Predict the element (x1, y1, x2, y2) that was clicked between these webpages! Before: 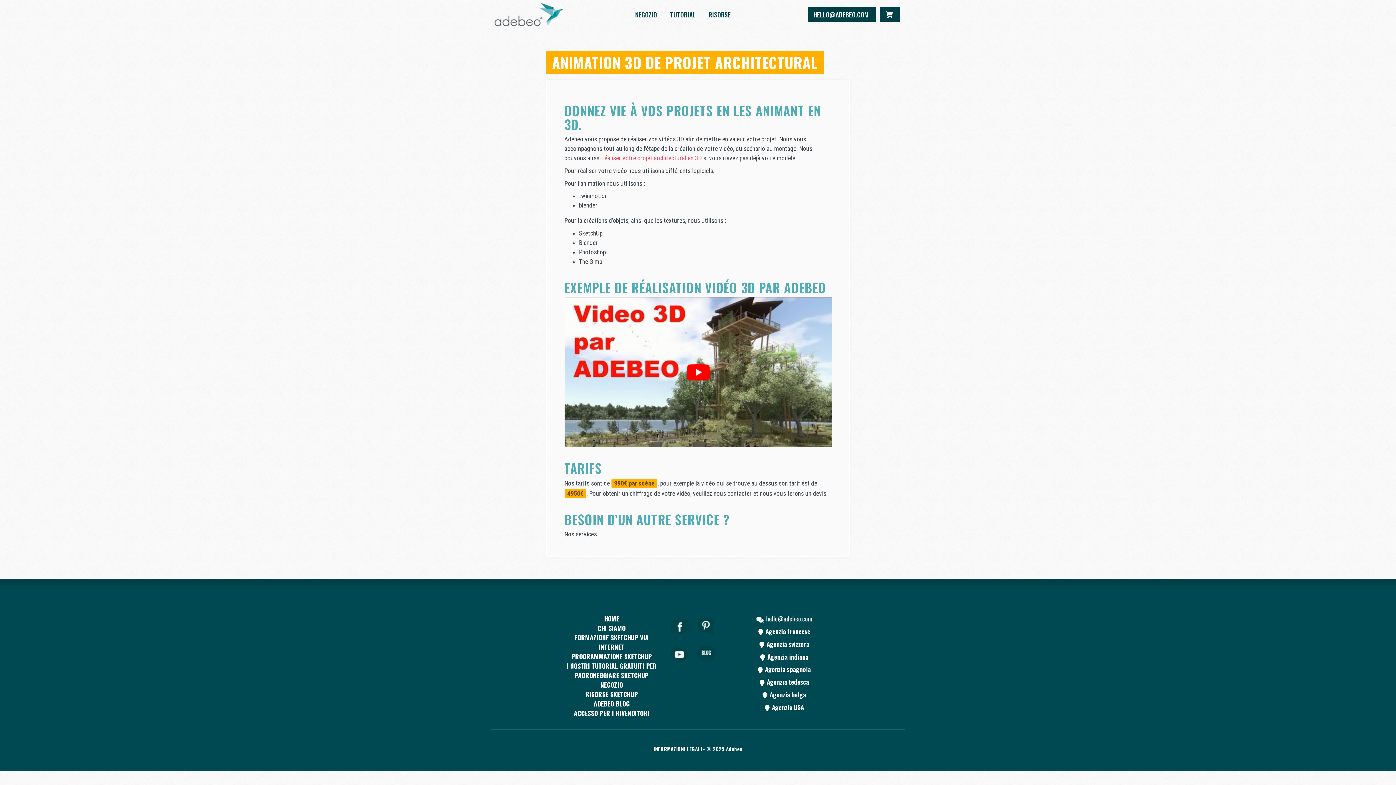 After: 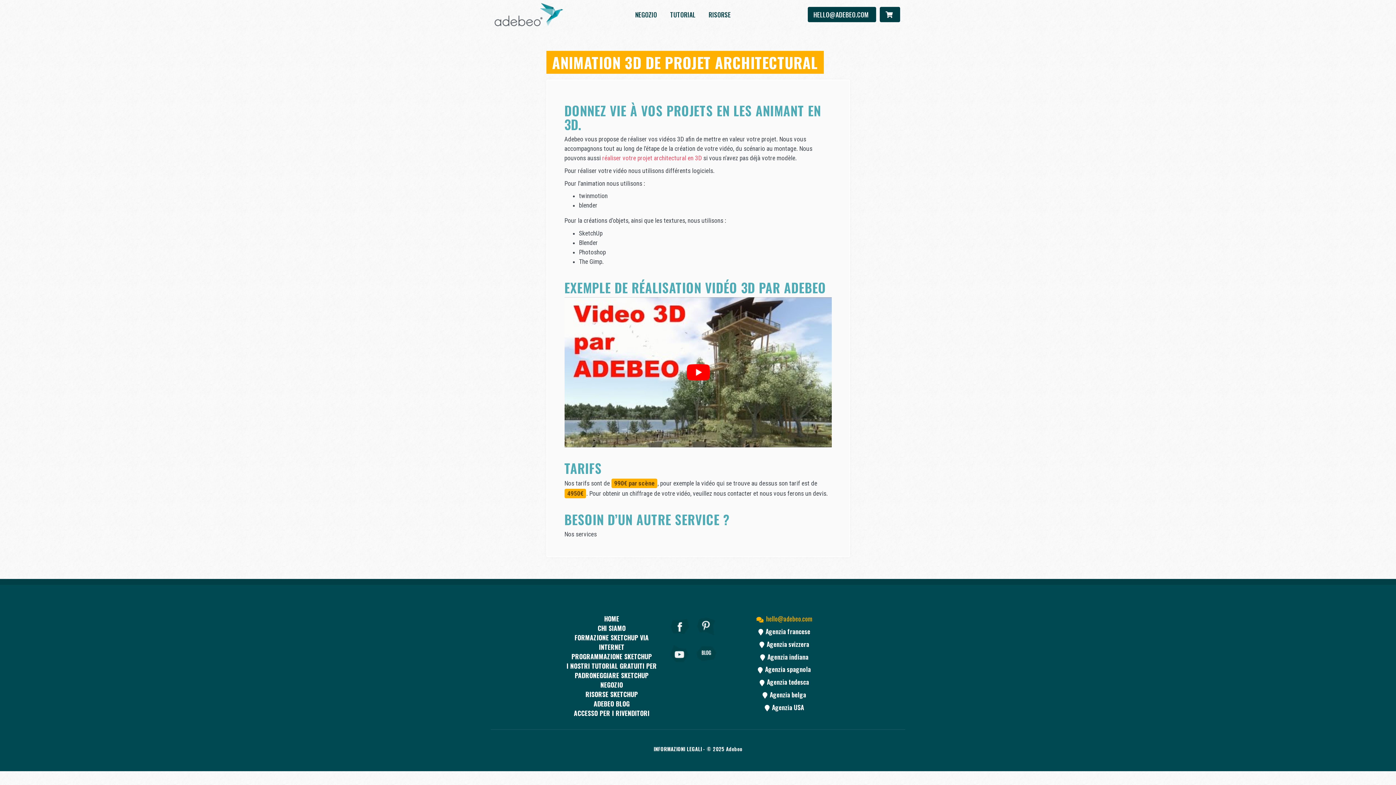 Action: bbox: (756, 614, 812, 623) label:  hello@adebeo.com